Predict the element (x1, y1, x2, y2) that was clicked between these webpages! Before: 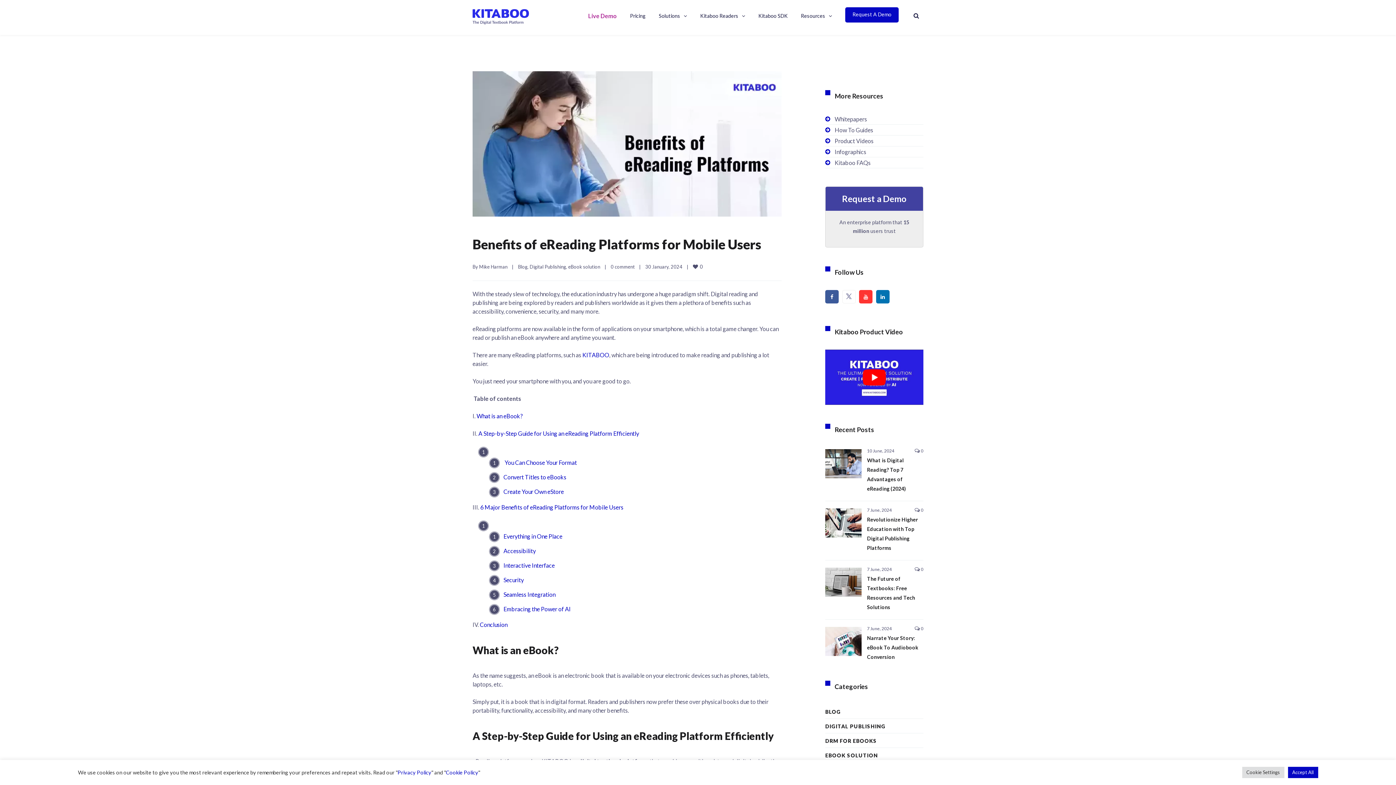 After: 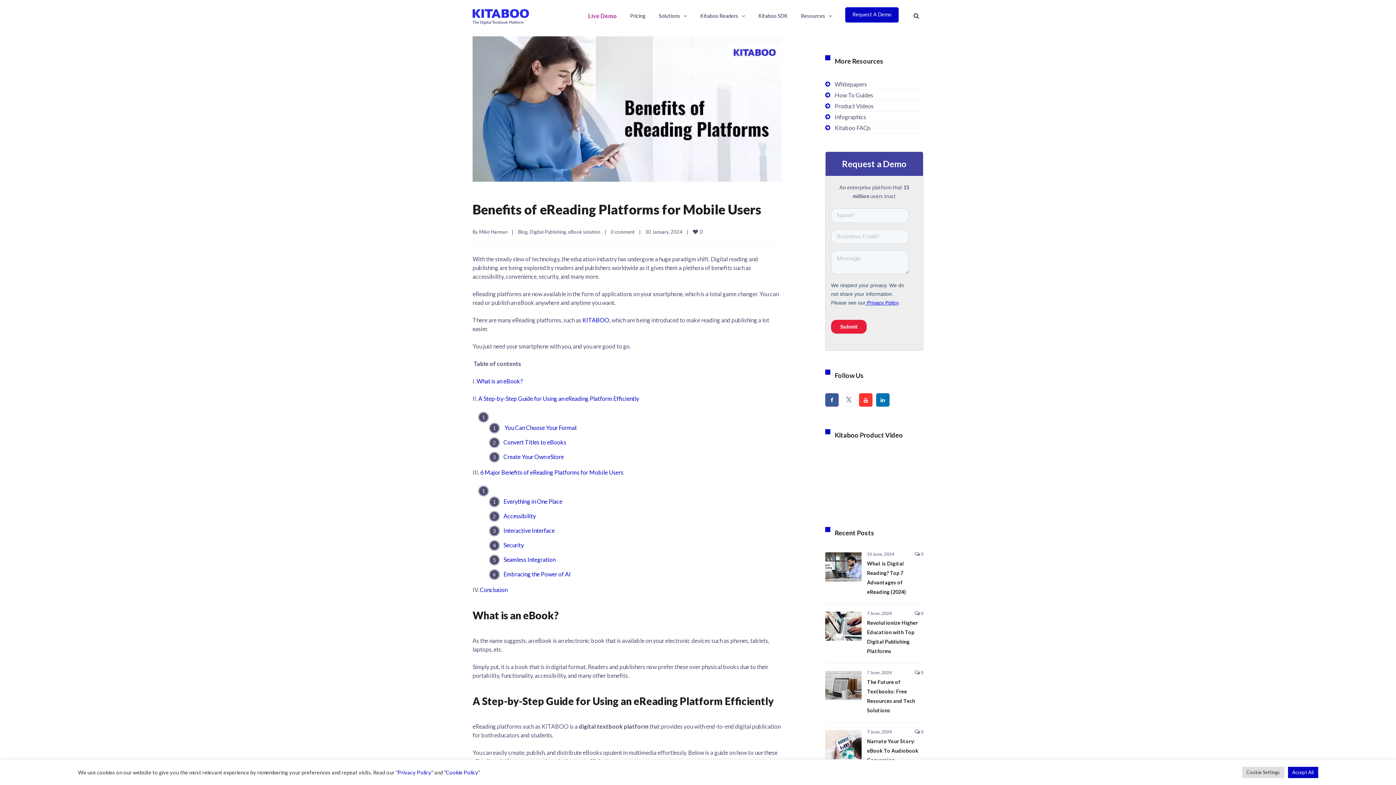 Action: label: play Youtube video bbox: (825, 349, 923, 405)